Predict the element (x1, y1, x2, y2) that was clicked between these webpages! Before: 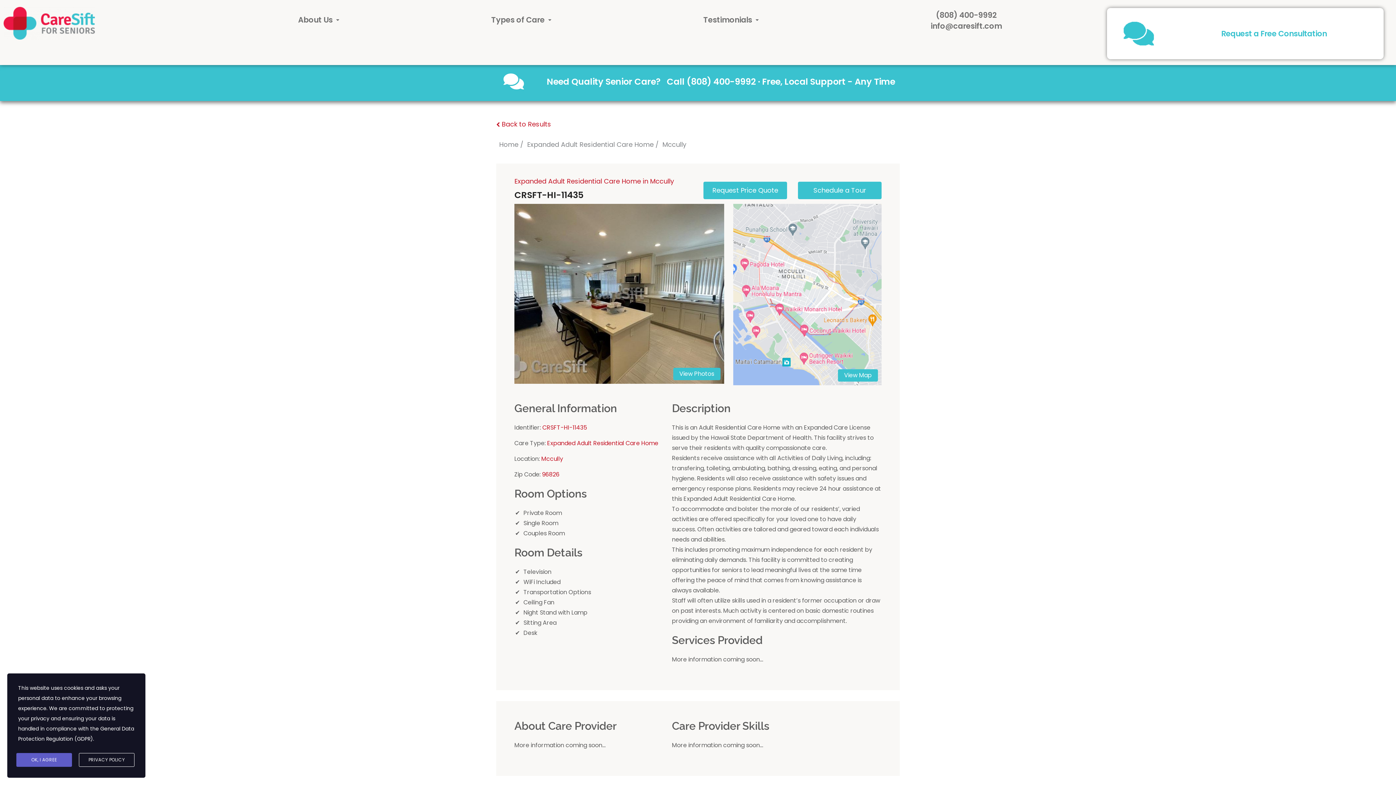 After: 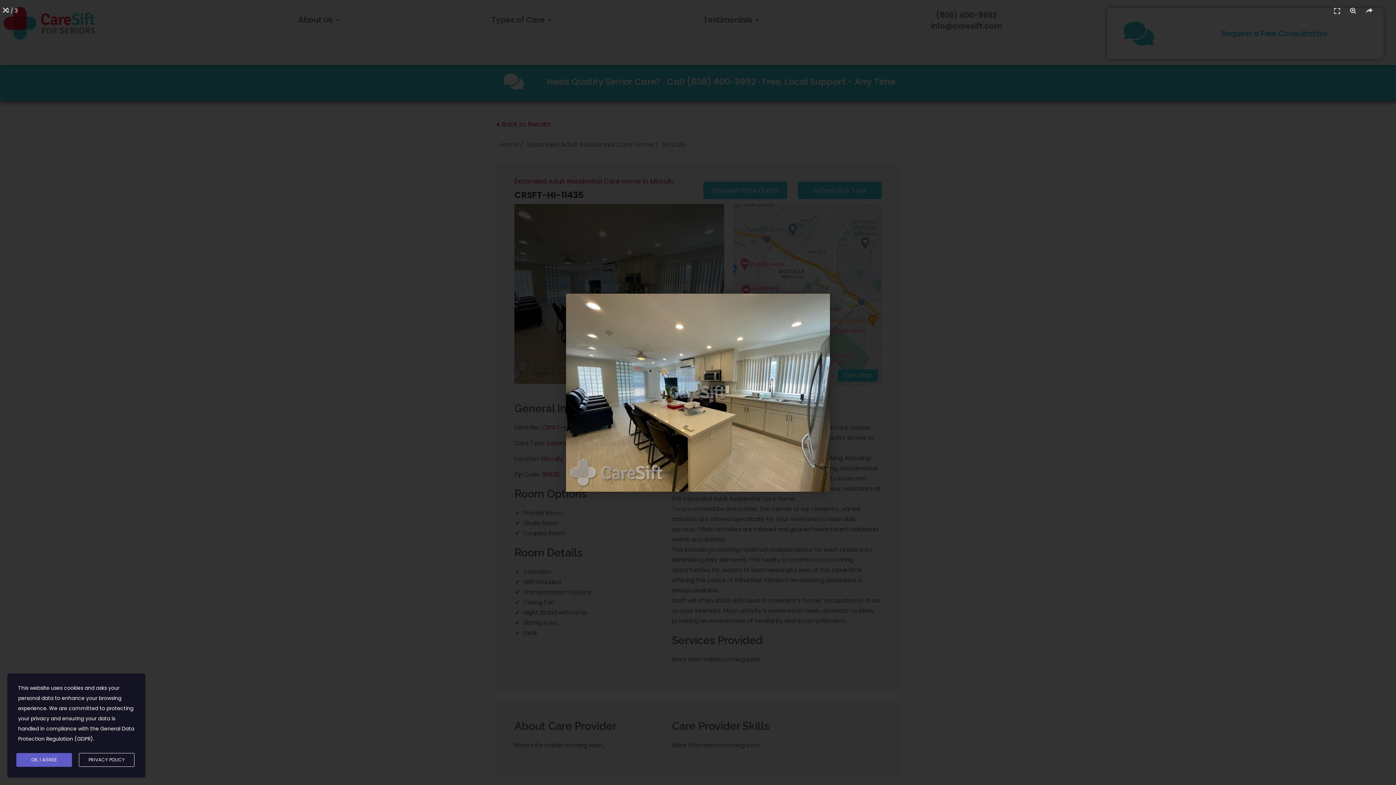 Action: bbox: (514, 204, 724, 383) label: View Photos